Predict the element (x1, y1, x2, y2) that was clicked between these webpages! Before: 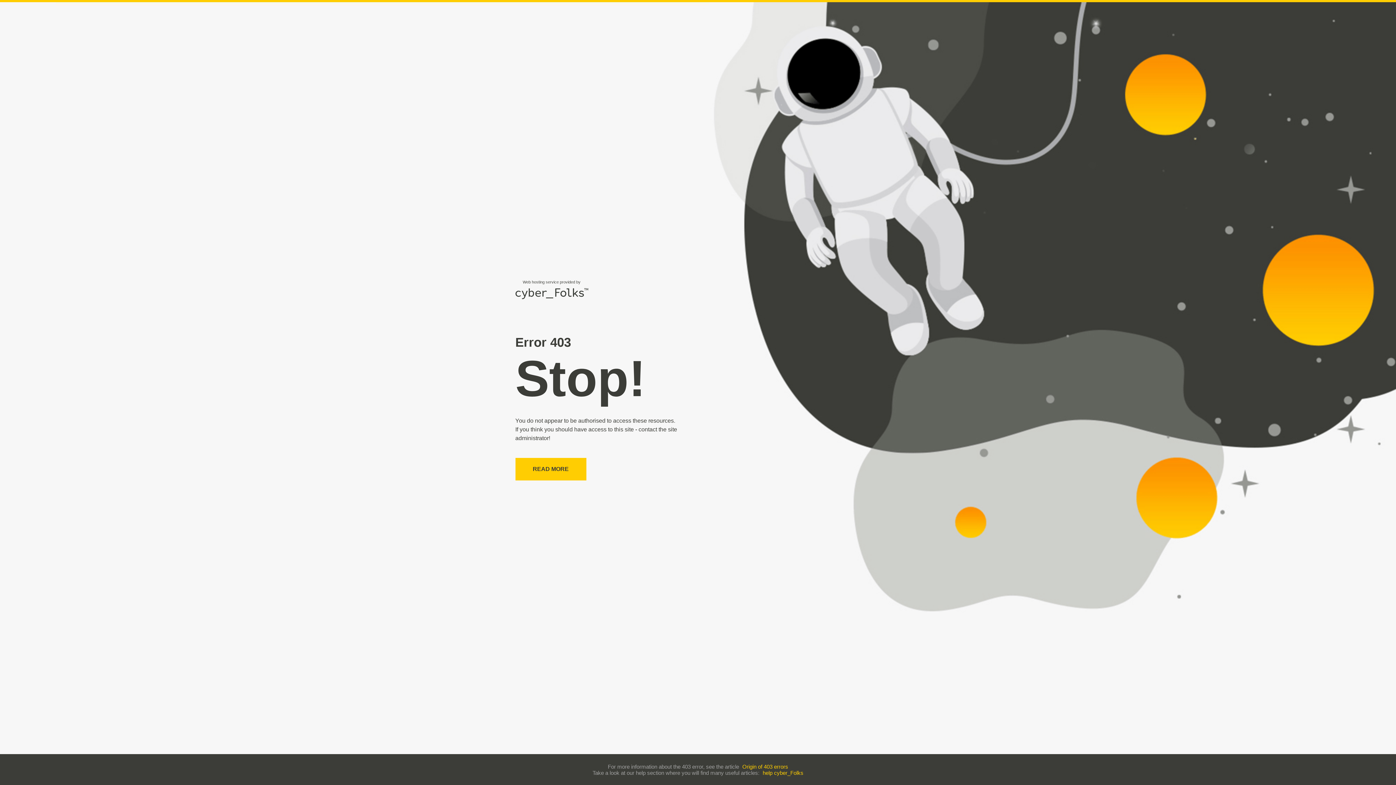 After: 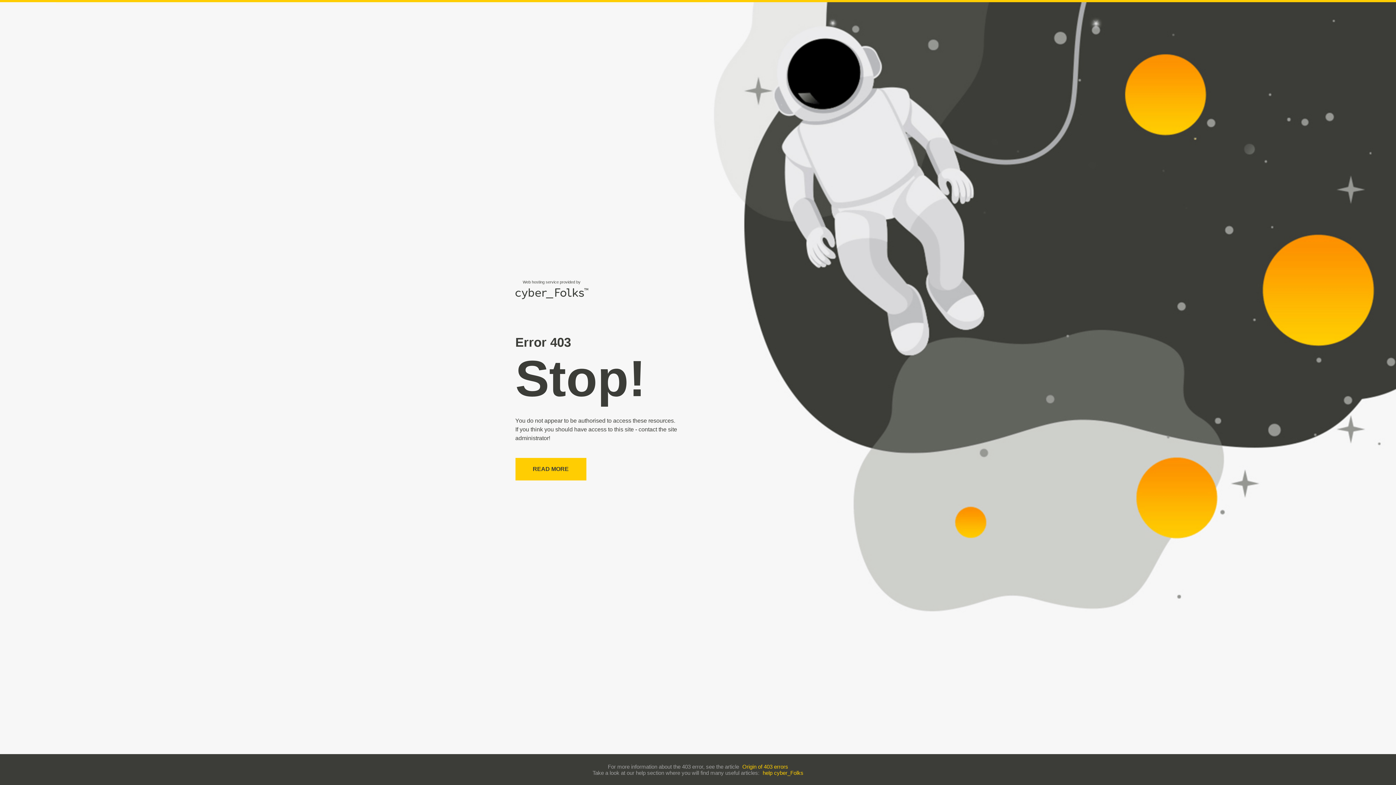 Action: label: help cyber_Folks bbox: (762, 770, 803, 776)